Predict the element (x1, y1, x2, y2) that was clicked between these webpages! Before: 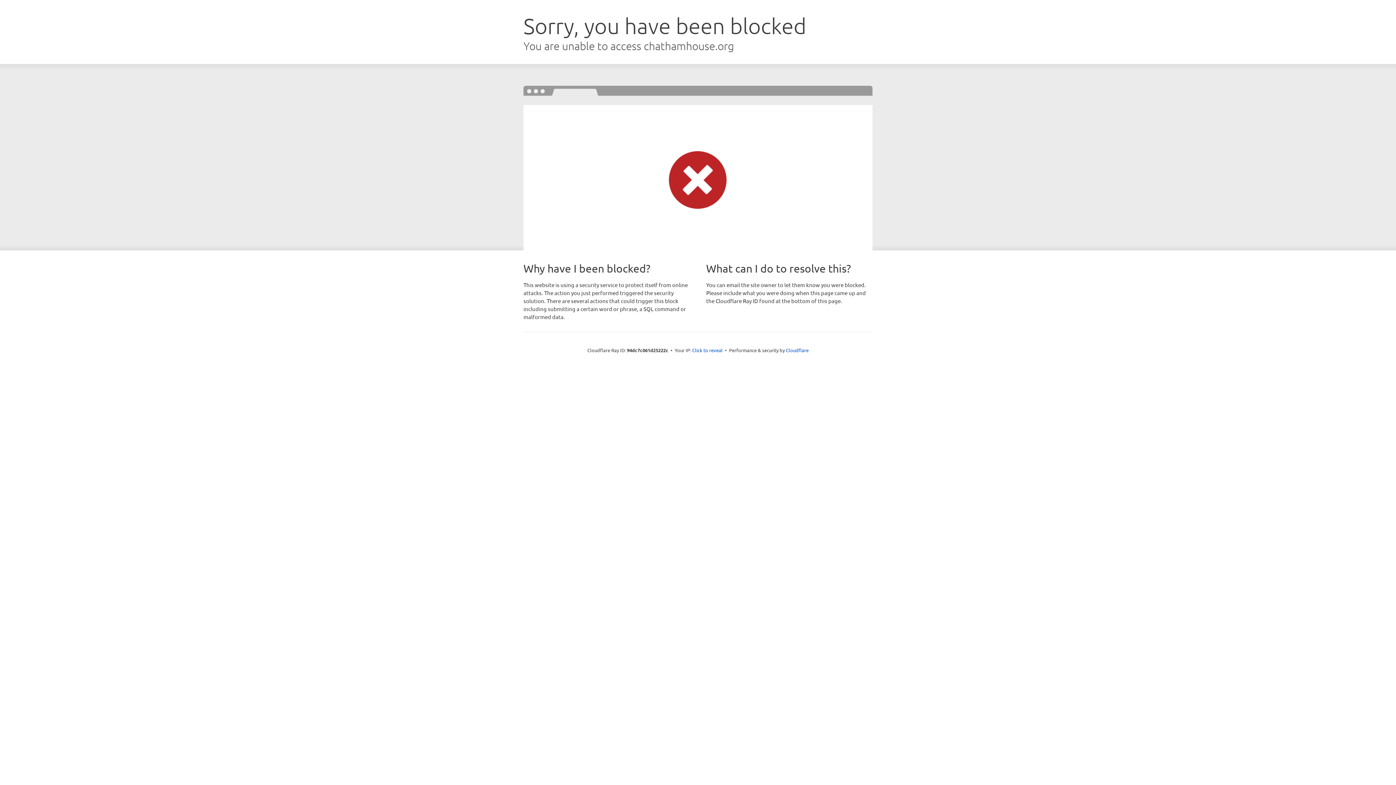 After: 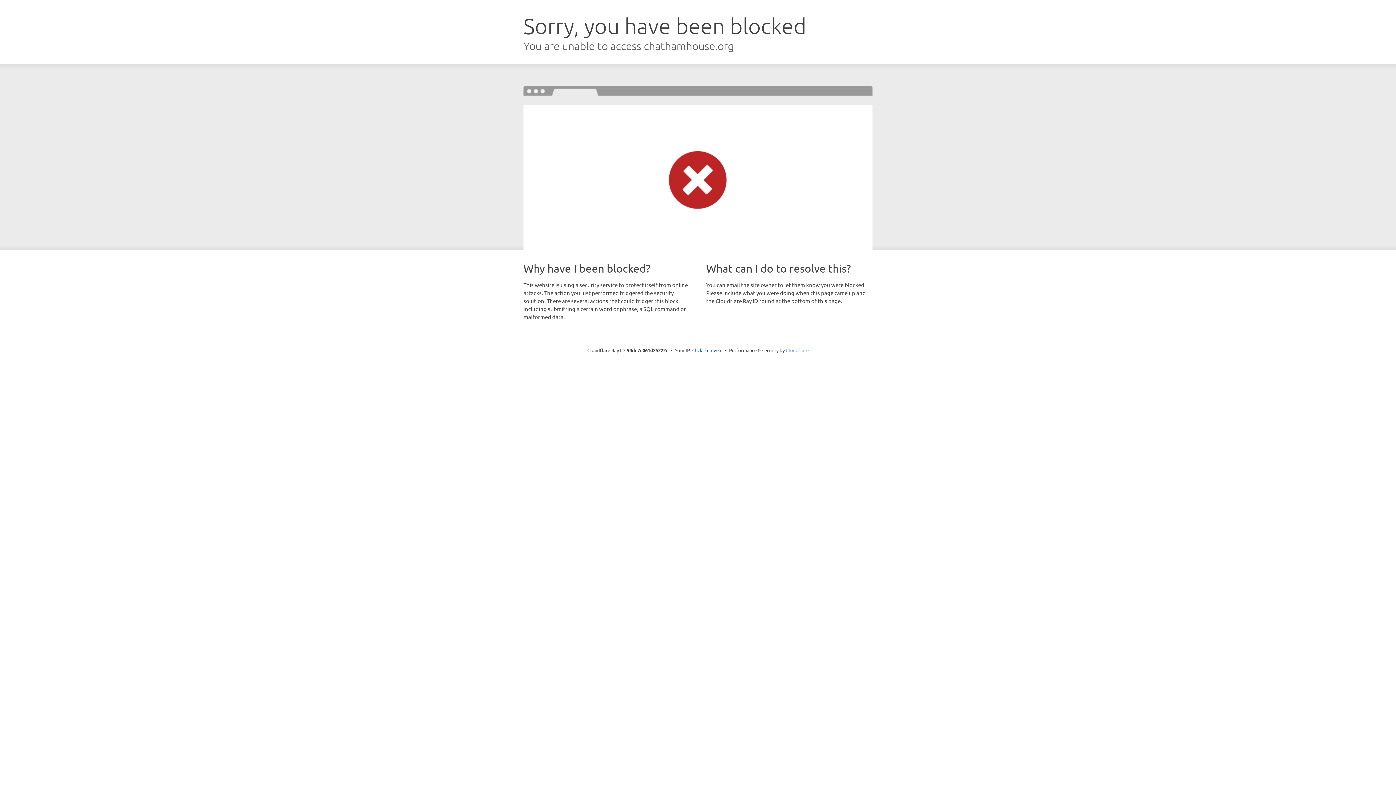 Action: bbox: (786, 347, 808, 353) label: Cloudflare